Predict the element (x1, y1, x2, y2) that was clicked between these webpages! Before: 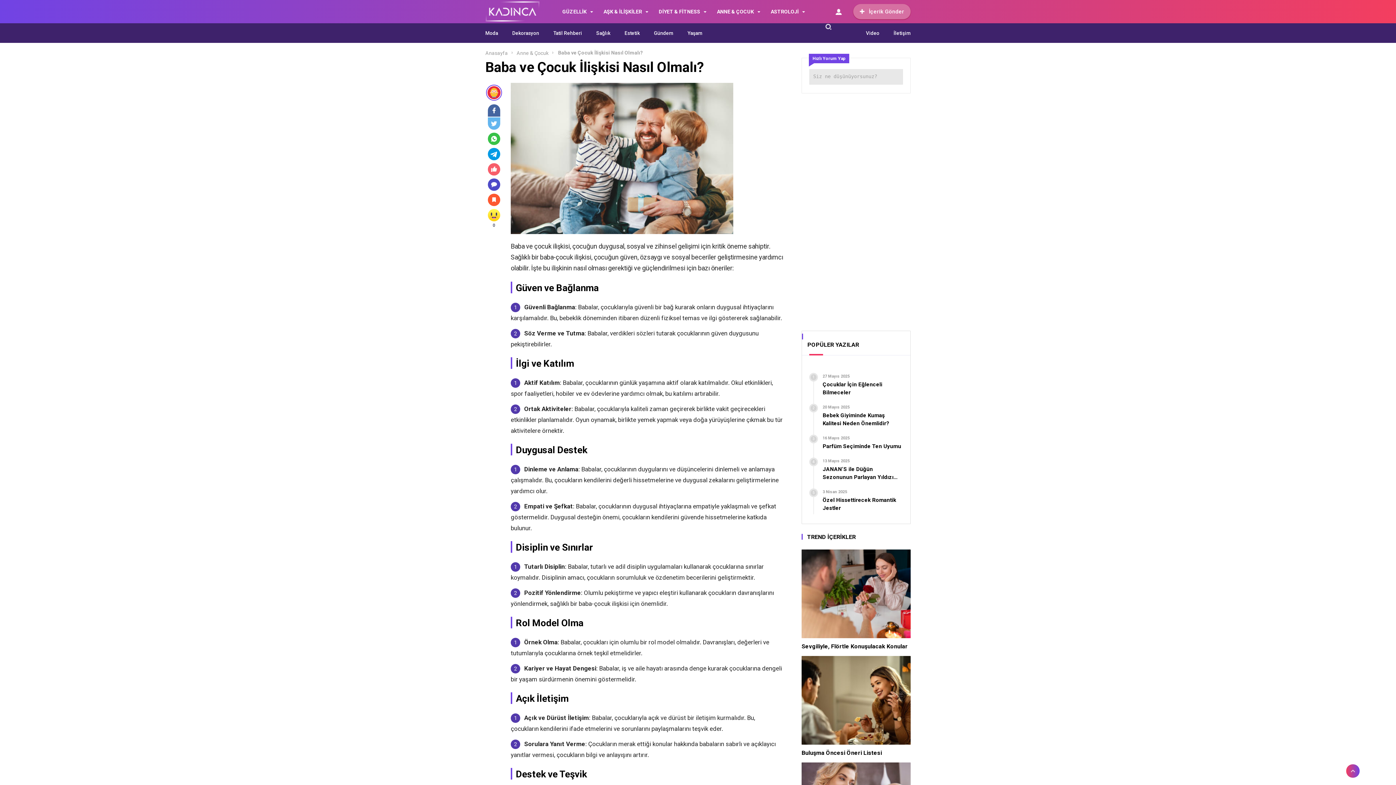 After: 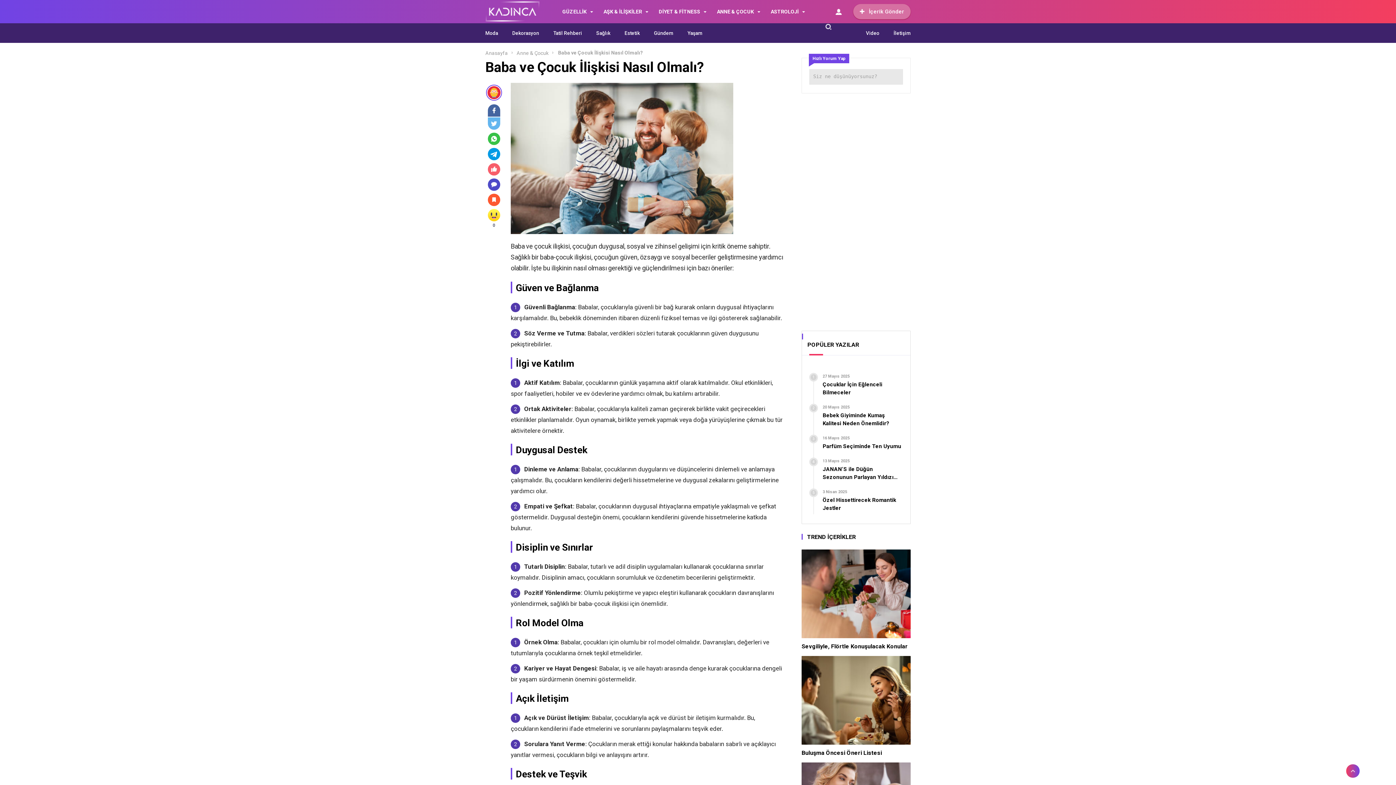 Action: bbox: (488, 197, 500, 202)